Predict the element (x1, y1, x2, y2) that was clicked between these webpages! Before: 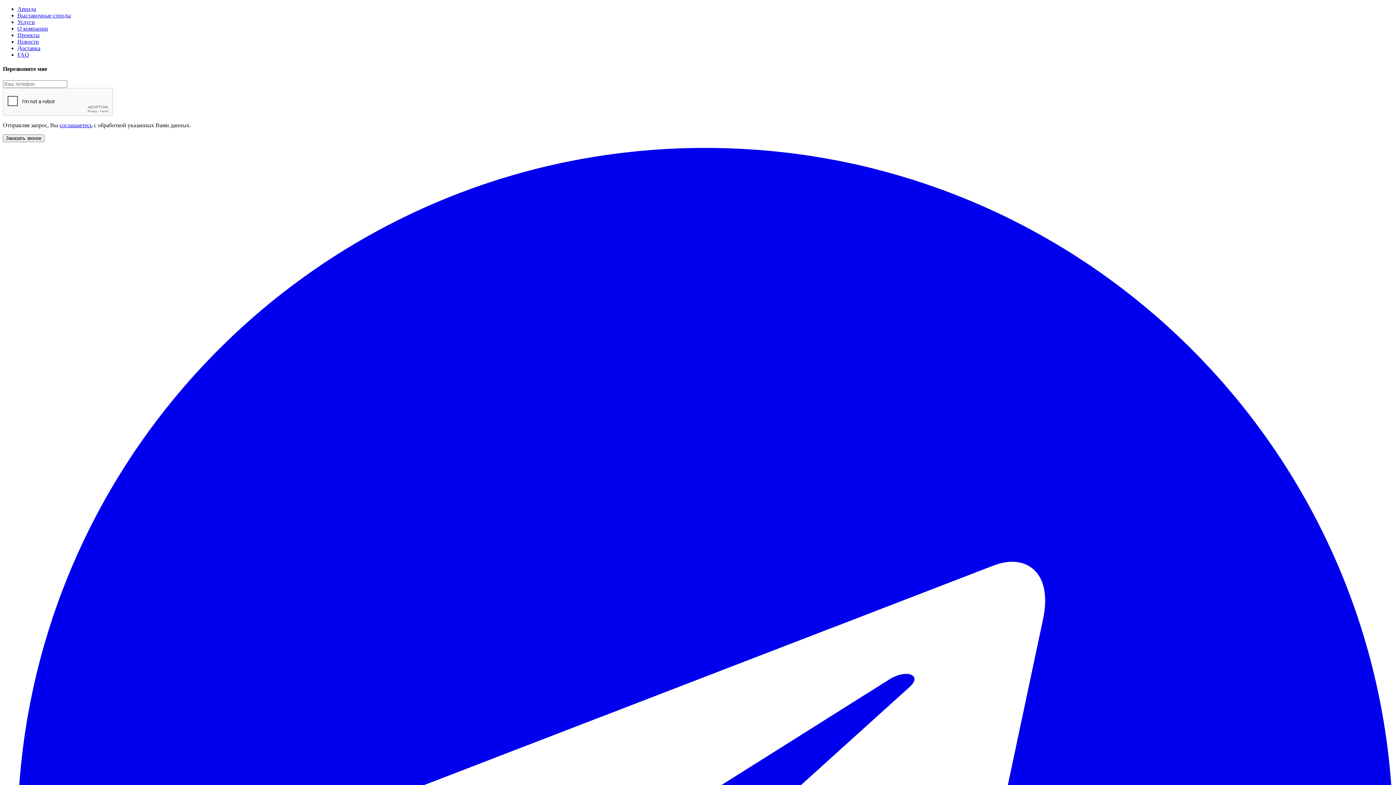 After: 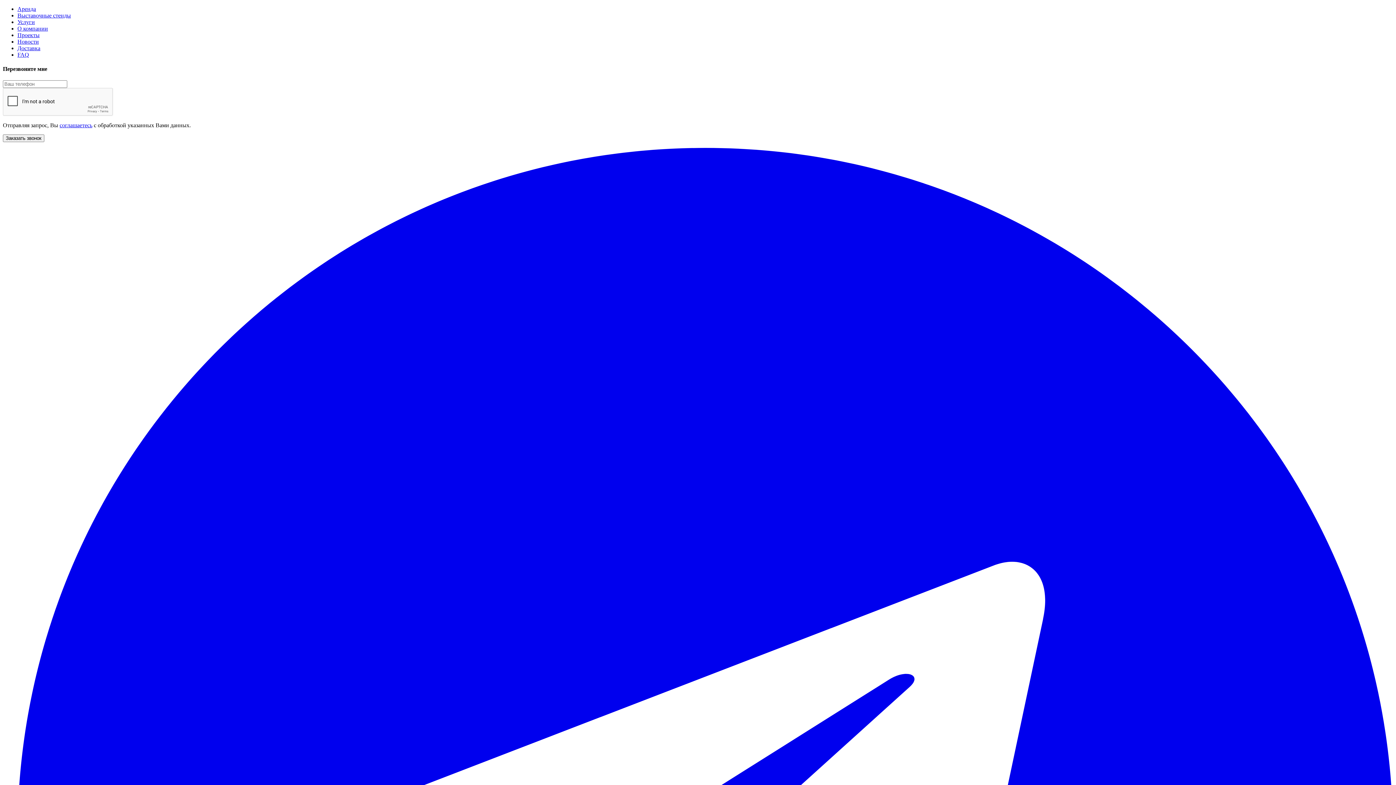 Action: bbox: (17, 45, 40, 51) label: Доставка